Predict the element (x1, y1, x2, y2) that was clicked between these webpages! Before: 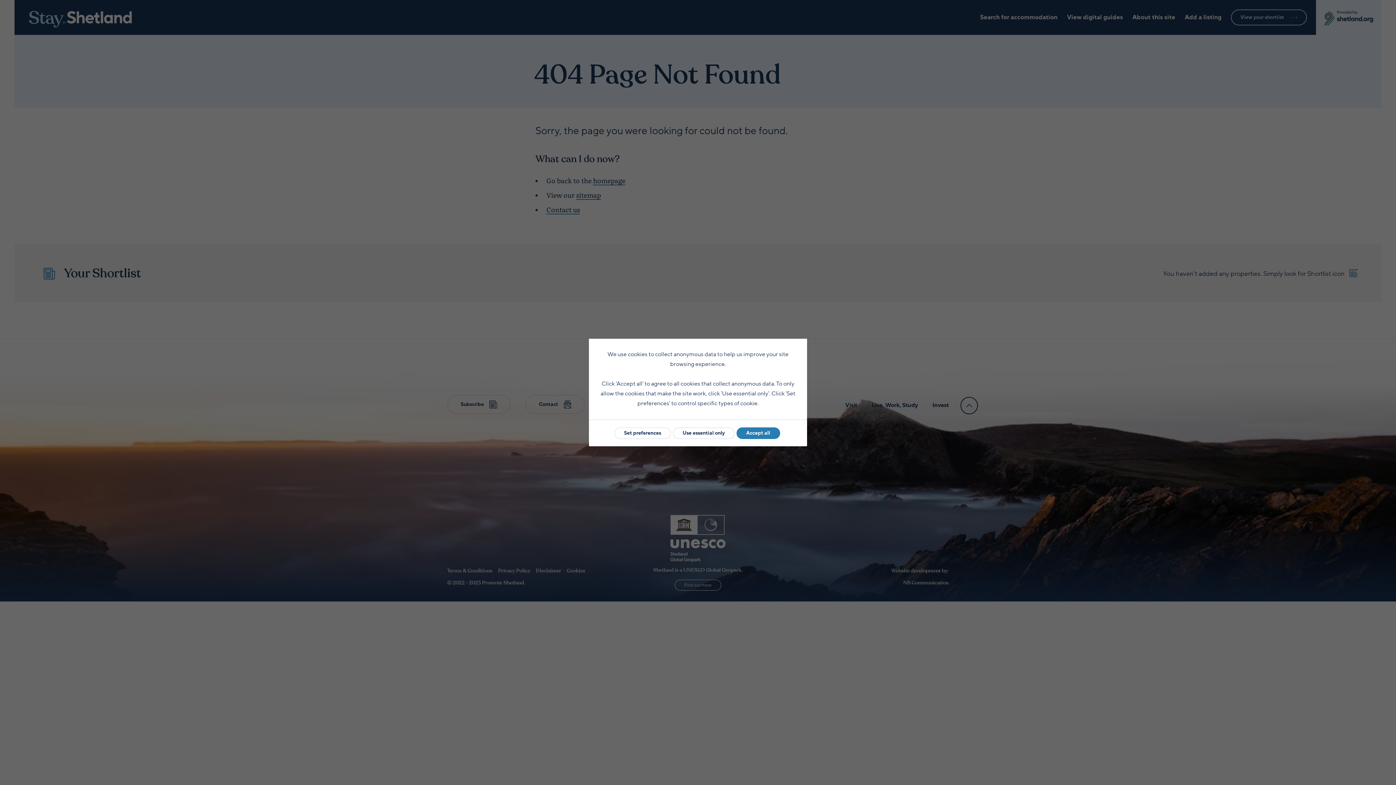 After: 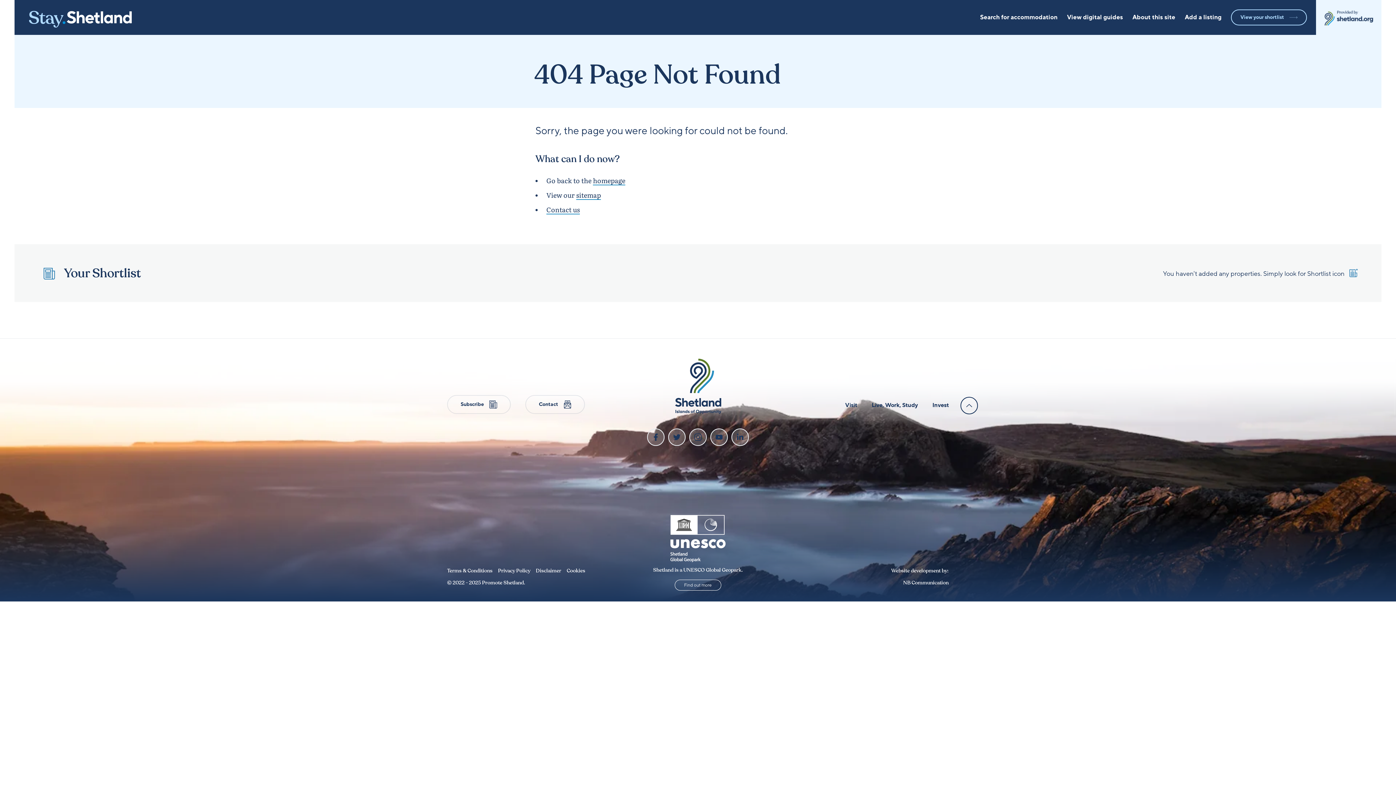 Action: label: Accept all bbox: (736, 427, 780, 439)